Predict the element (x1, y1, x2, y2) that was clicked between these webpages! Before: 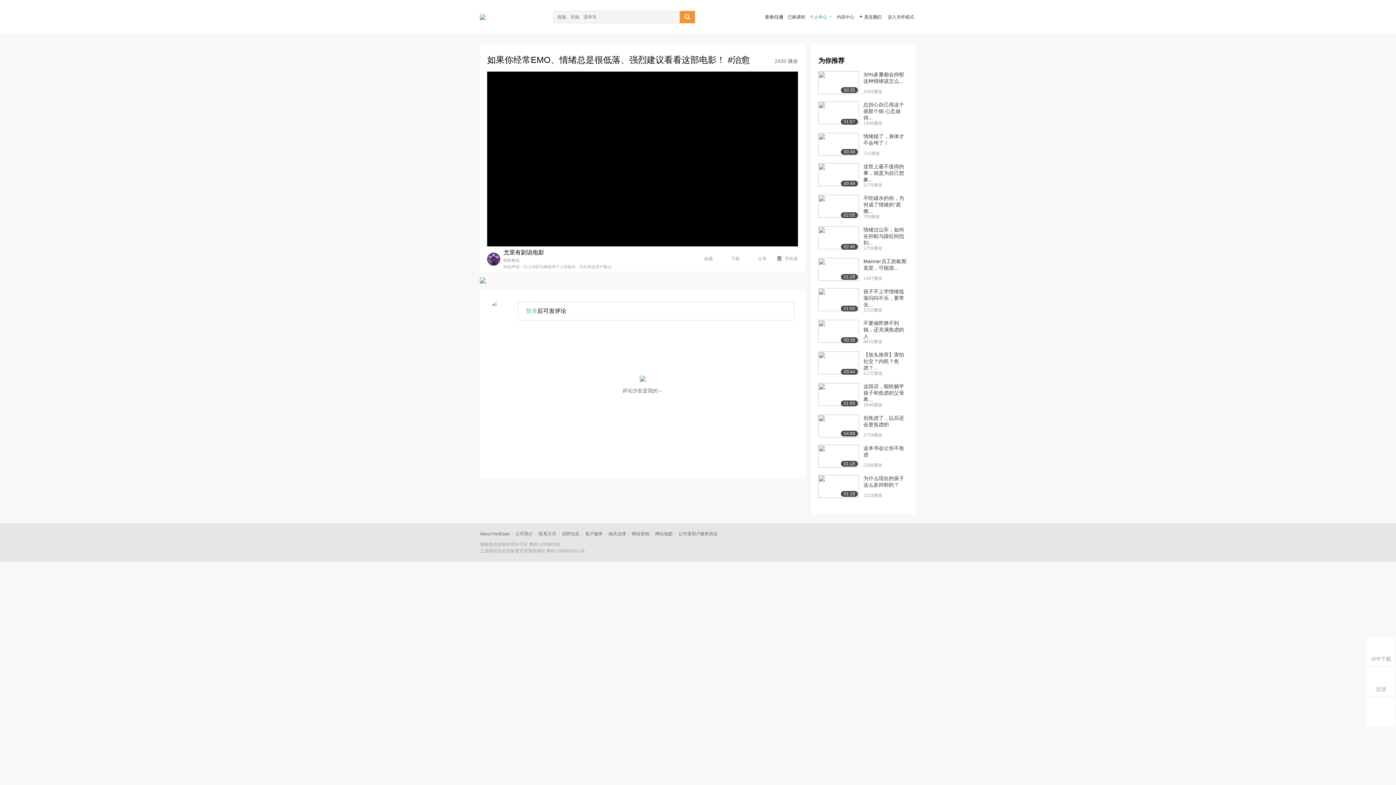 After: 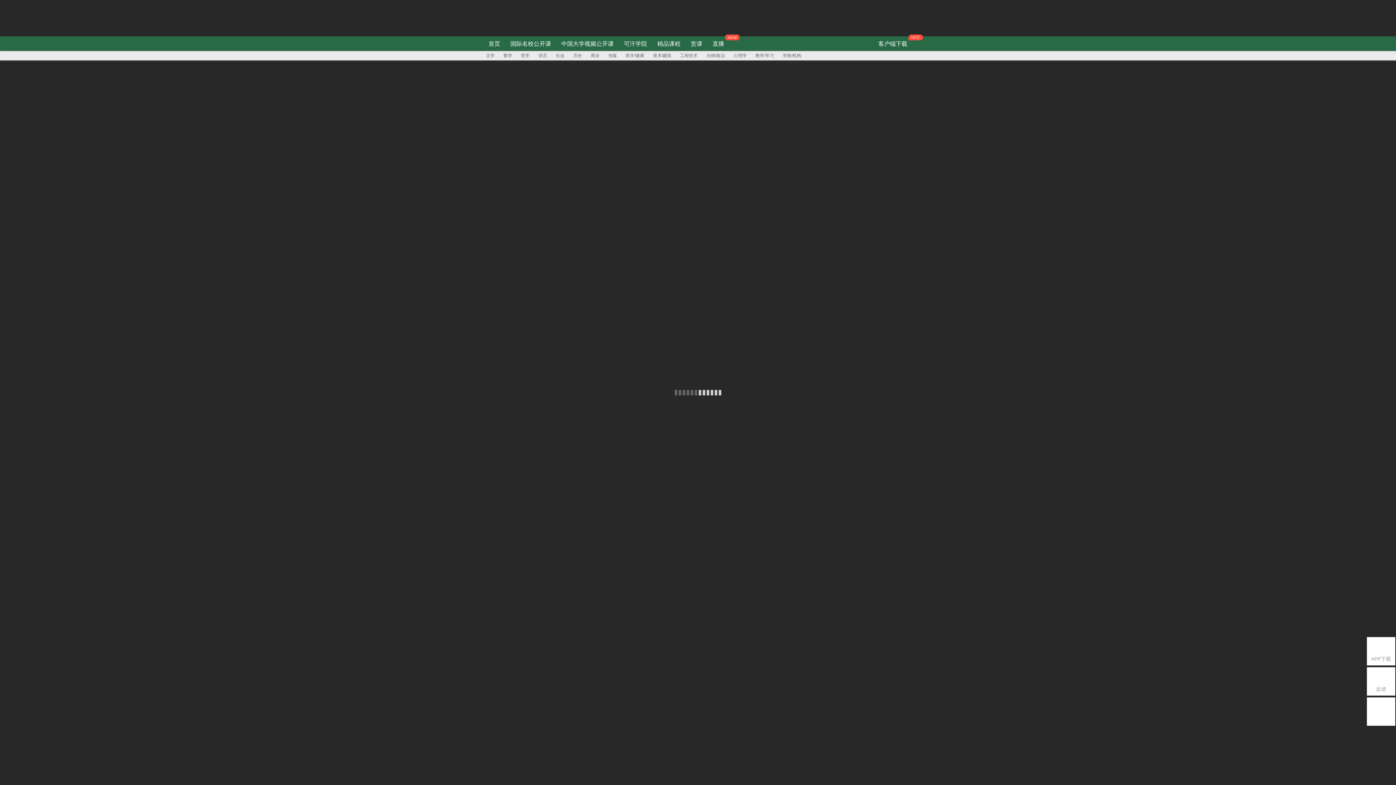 Action: bbox: (480, 14, 485, 20)